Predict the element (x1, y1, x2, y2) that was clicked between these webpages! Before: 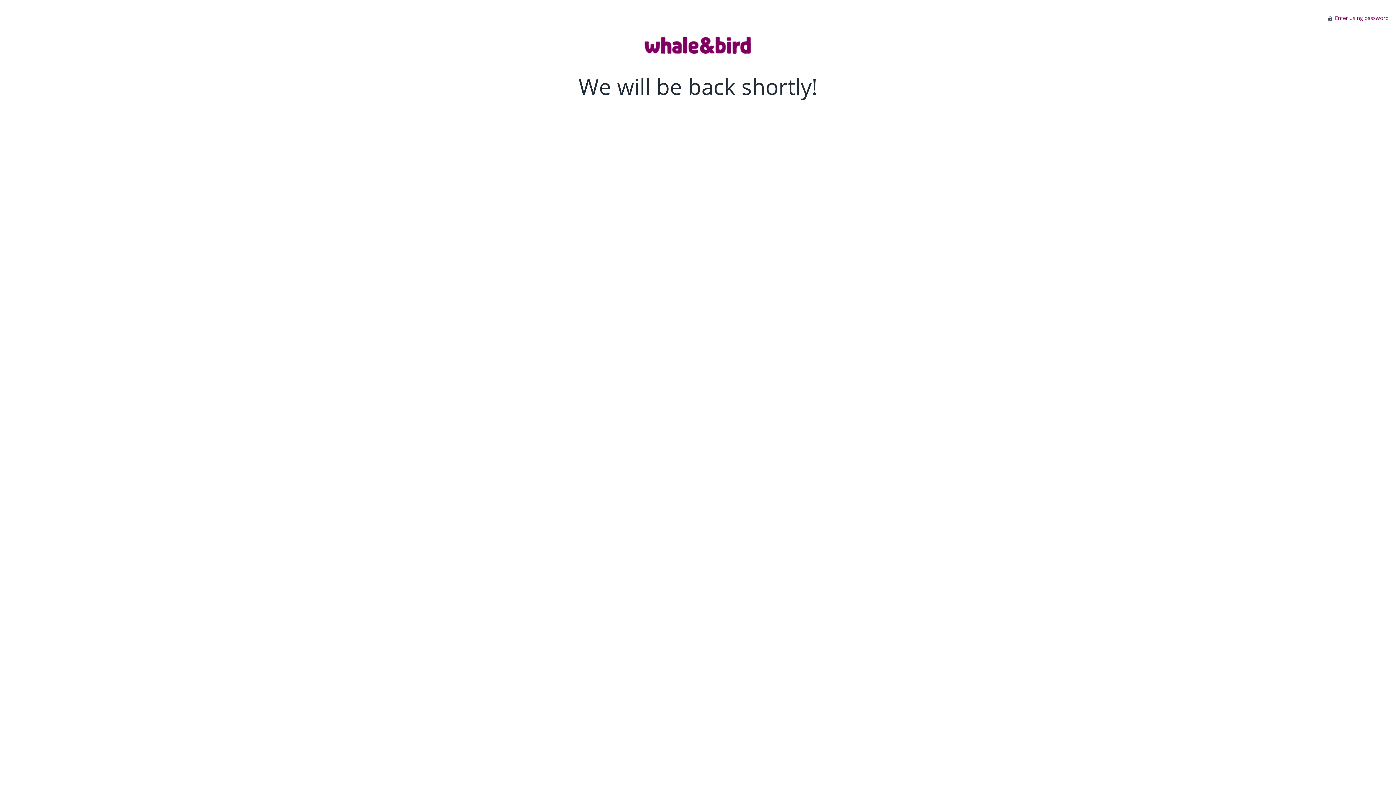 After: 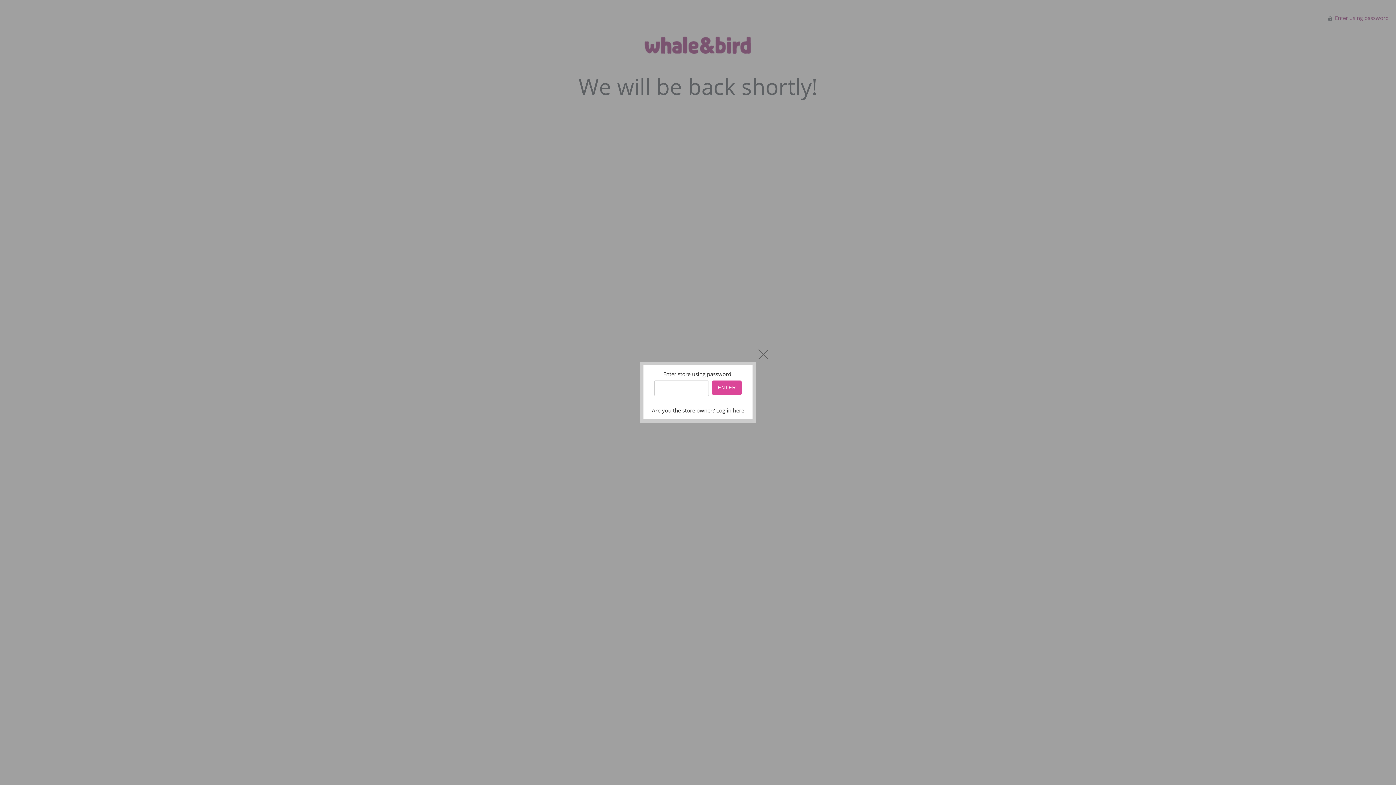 Action: bbox: (1328, 14, 1389, 21) label:  Enter using password